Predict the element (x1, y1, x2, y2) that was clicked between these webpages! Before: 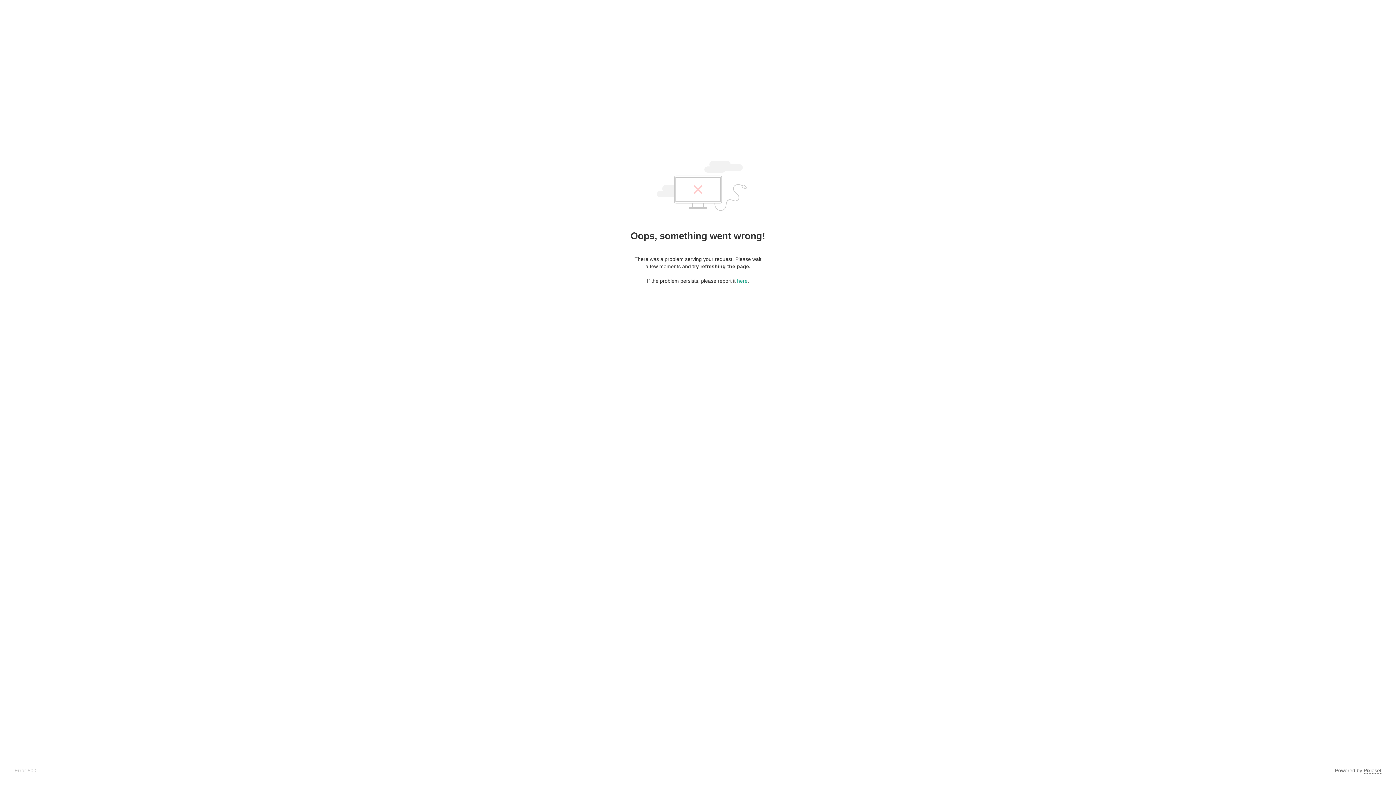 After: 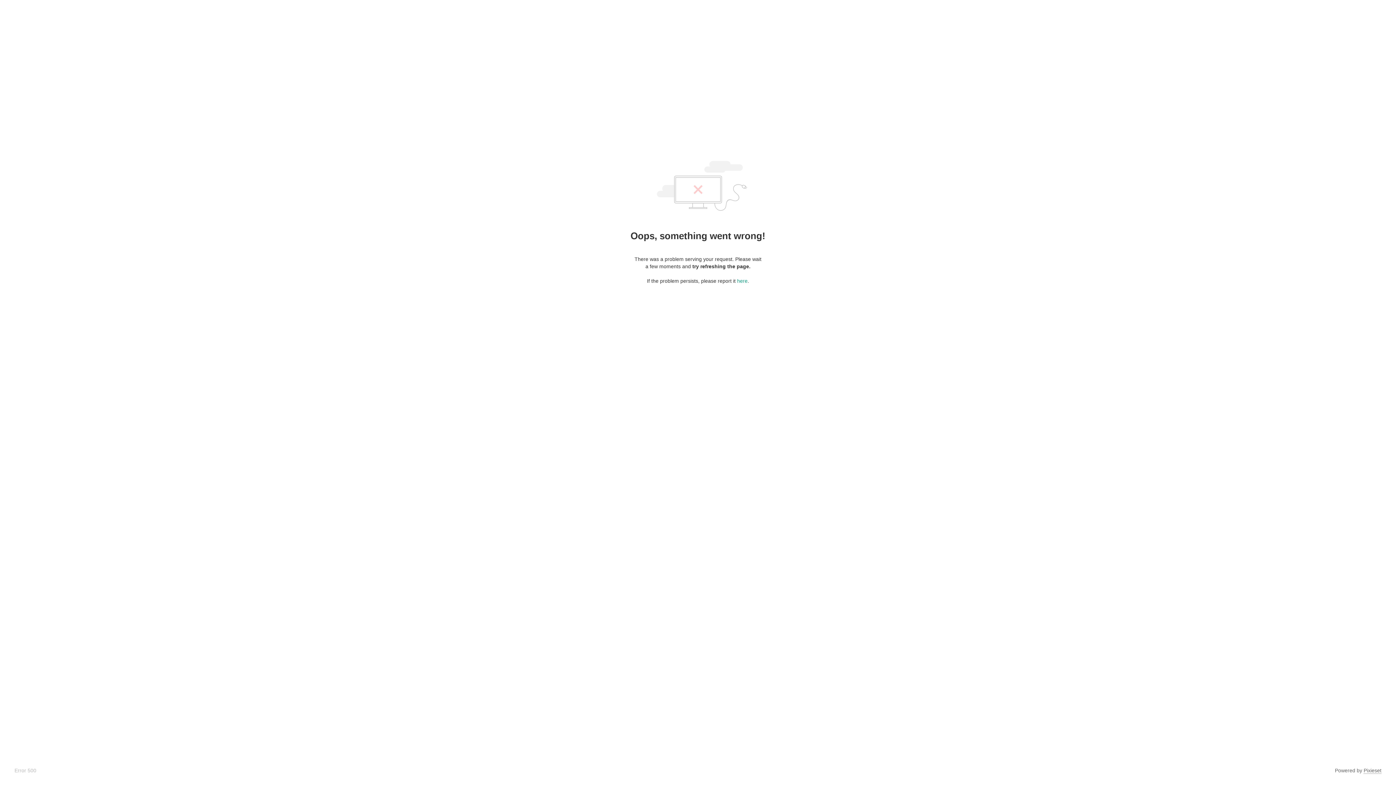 Action: bbox: (1364, 768, 1381, 774) label: Pixieset